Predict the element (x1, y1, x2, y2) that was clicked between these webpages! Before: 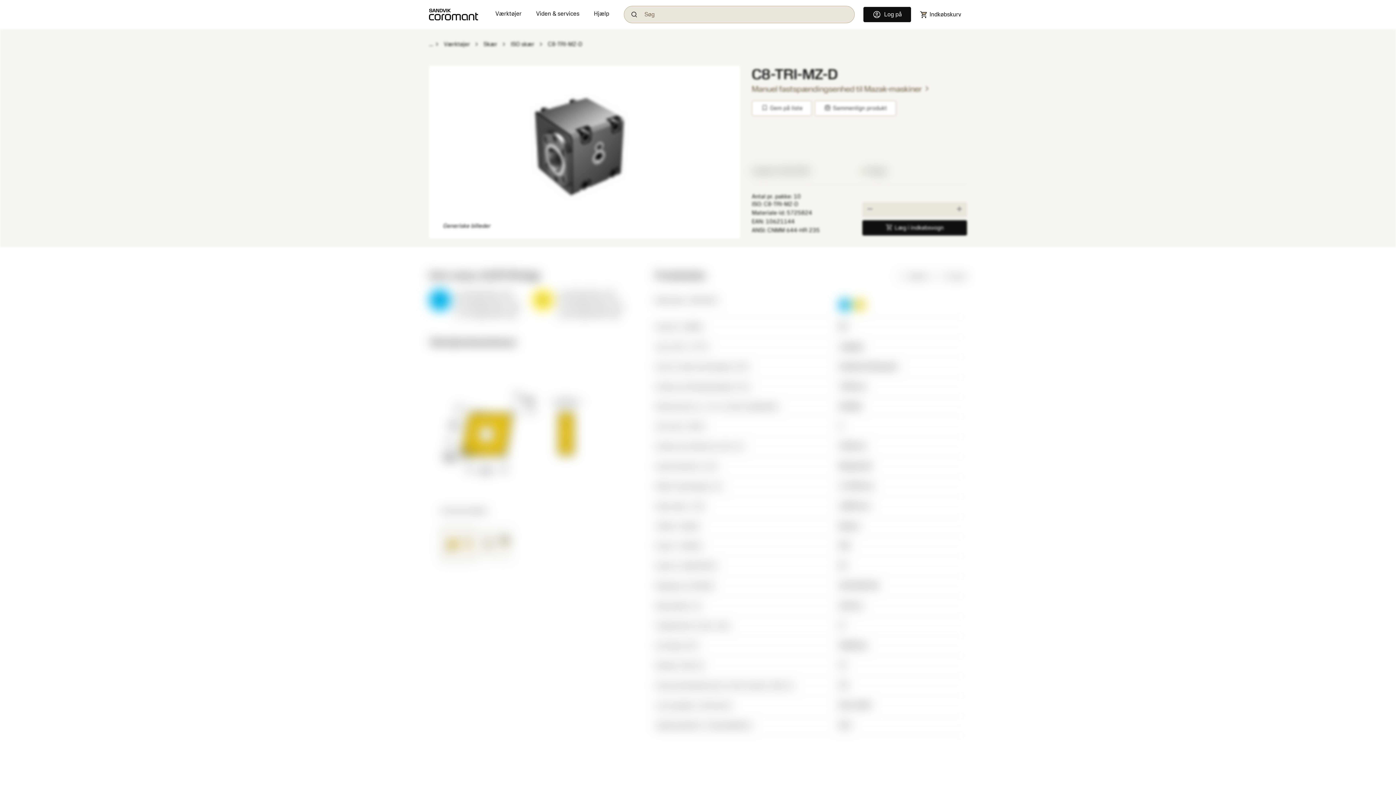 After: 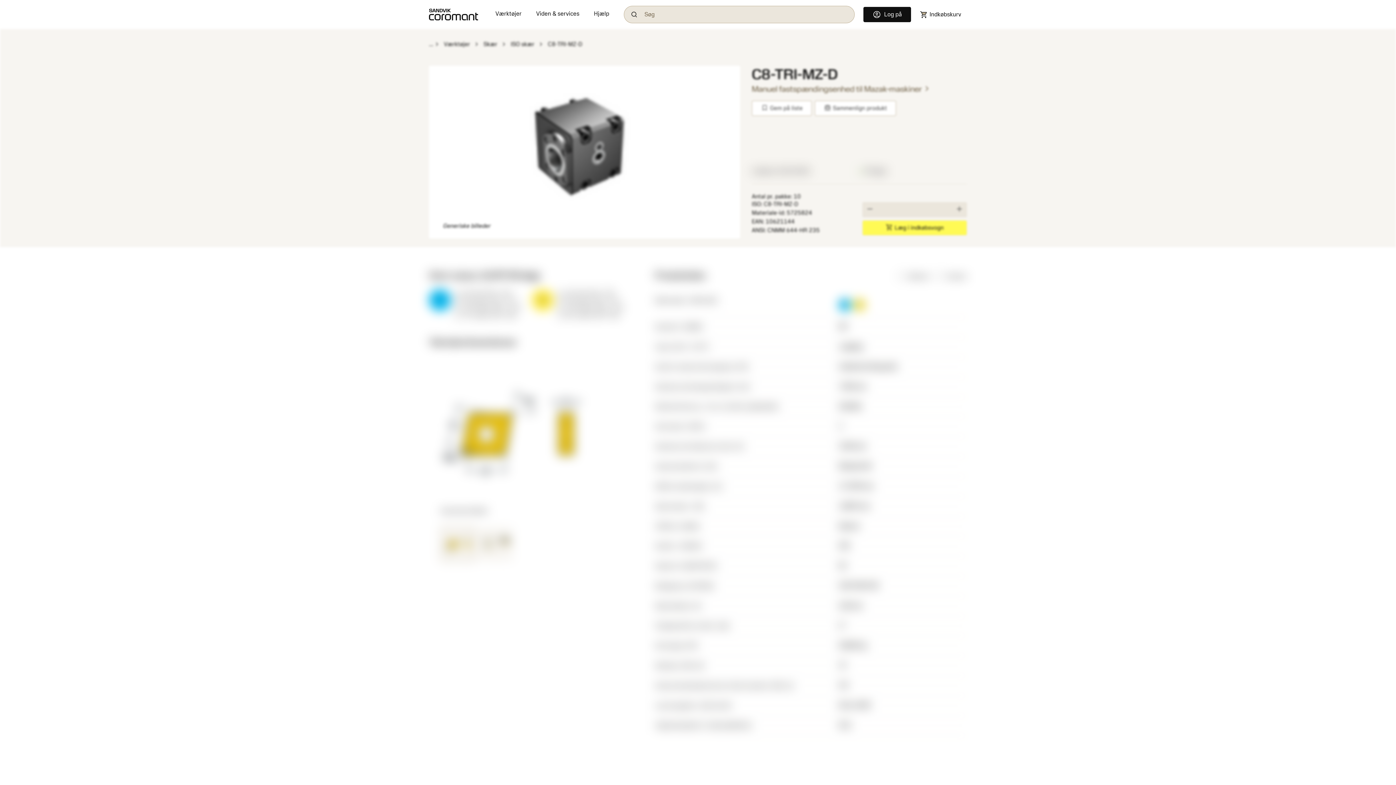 Action: bbox: (862, 220, 967, 235) label: shopping_cartLæg i indkøbsvogn